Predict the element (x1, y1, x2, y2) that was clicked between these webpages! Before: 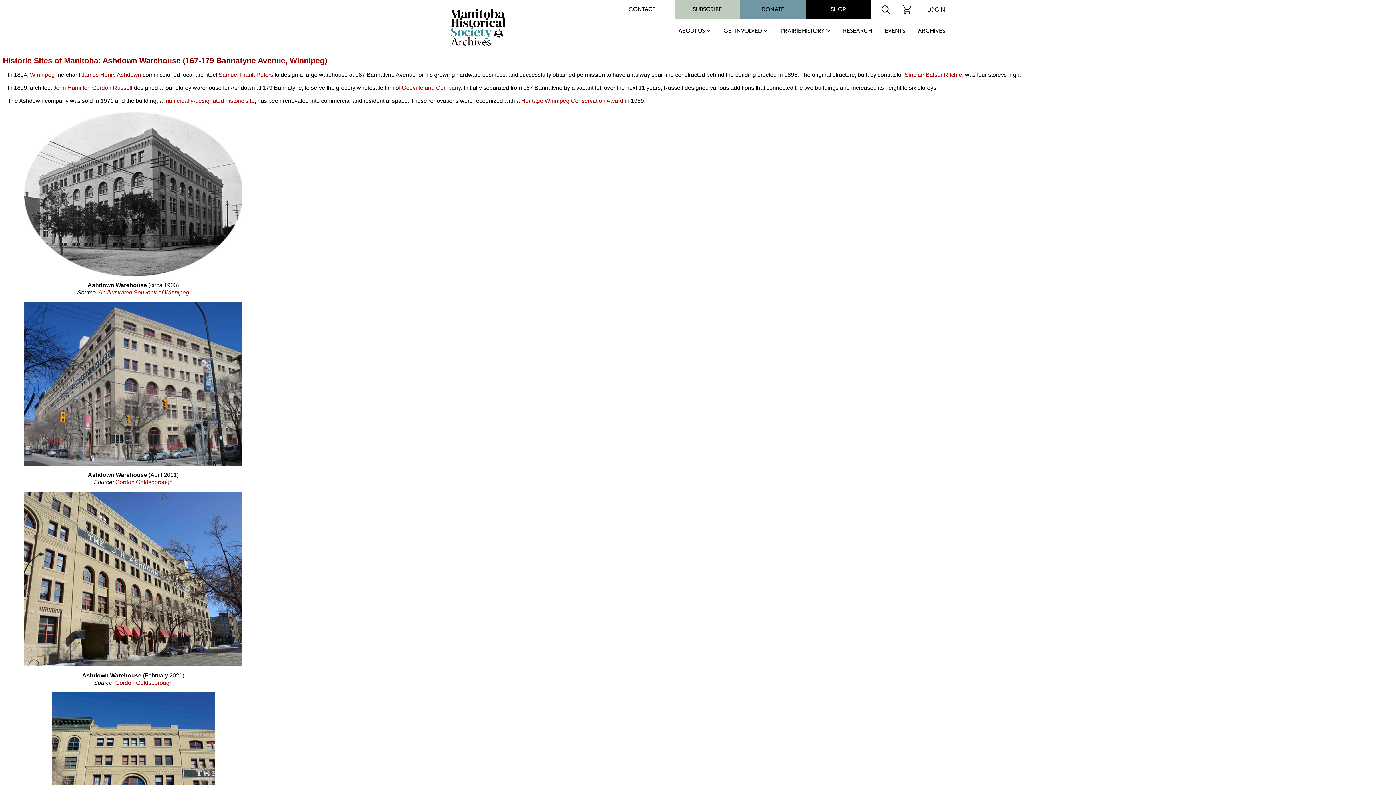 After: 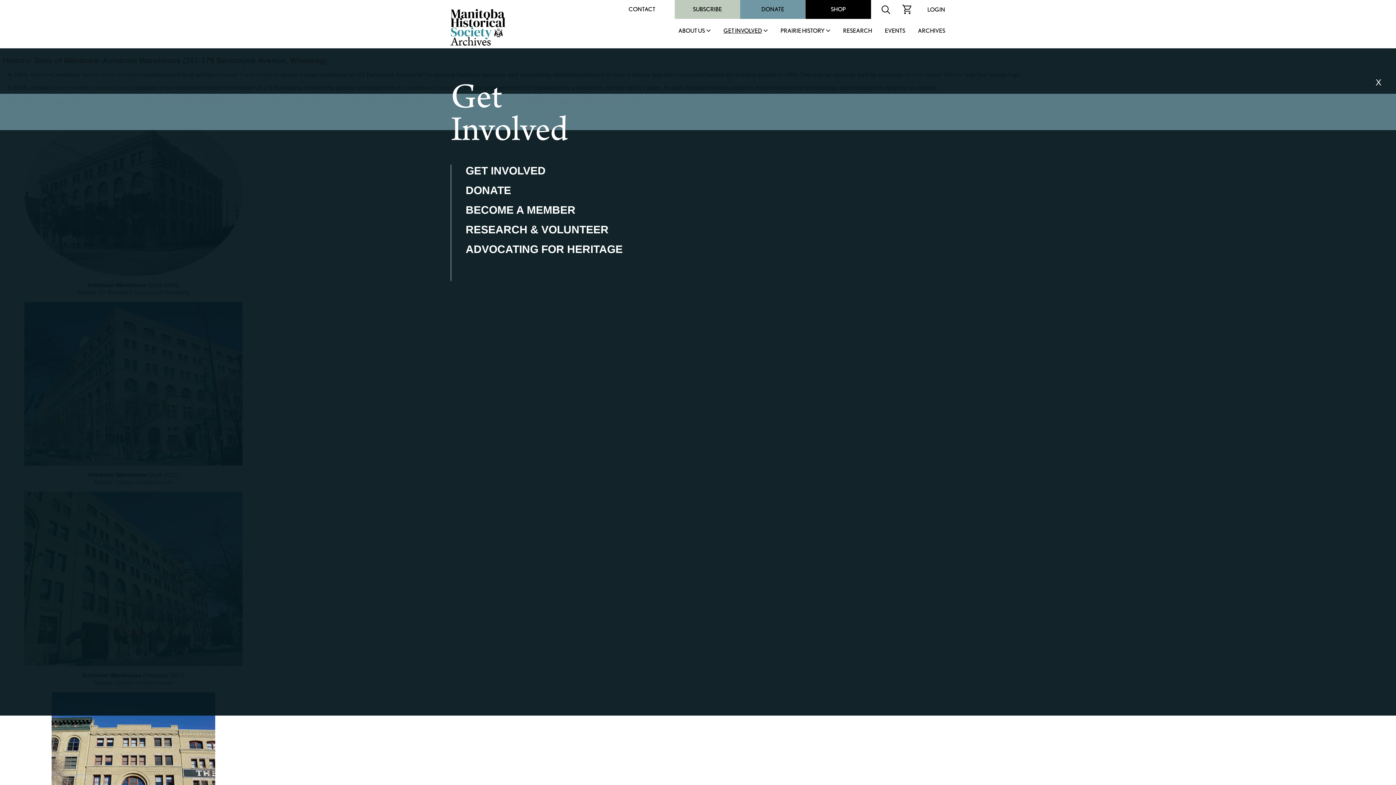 Action: bbox: (710, 28, 768, 41) label: GET INVOLVED